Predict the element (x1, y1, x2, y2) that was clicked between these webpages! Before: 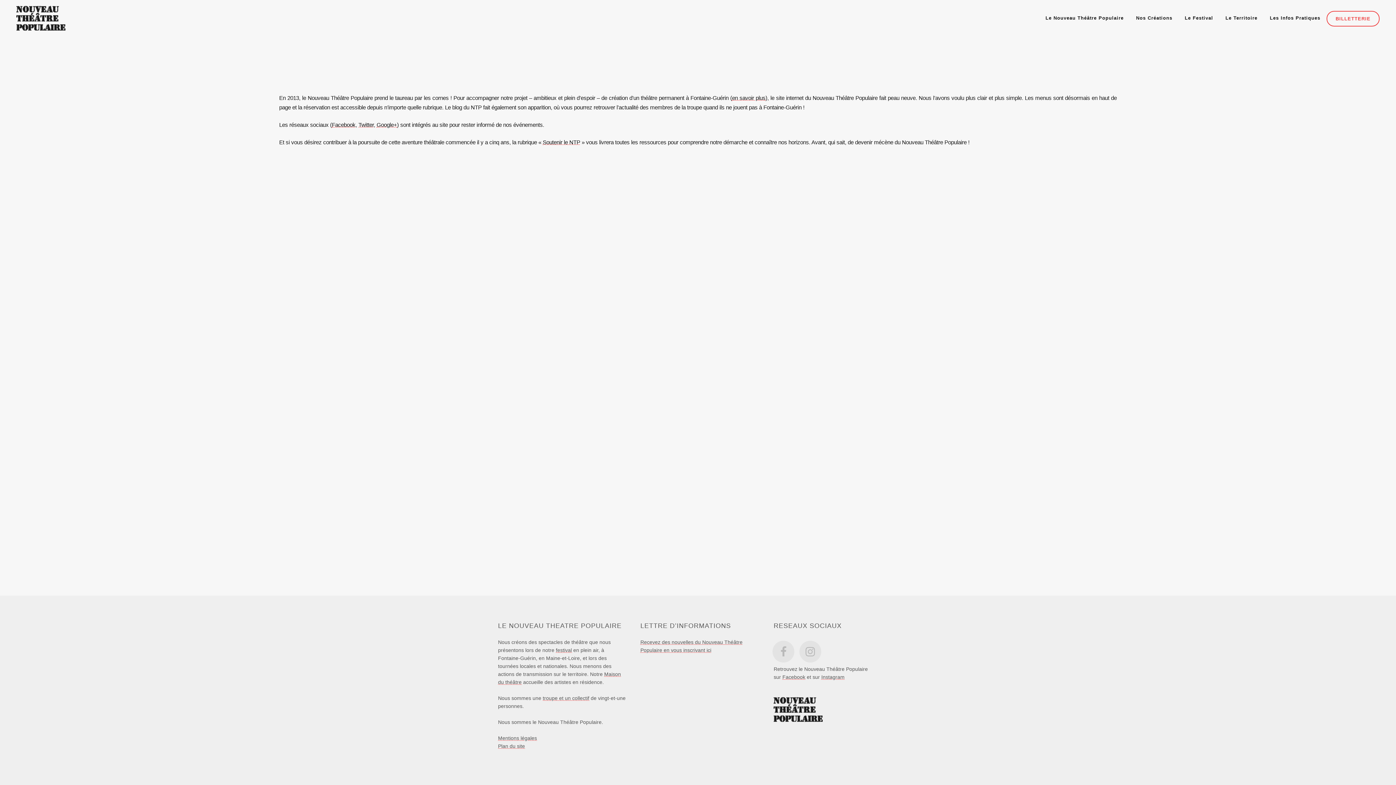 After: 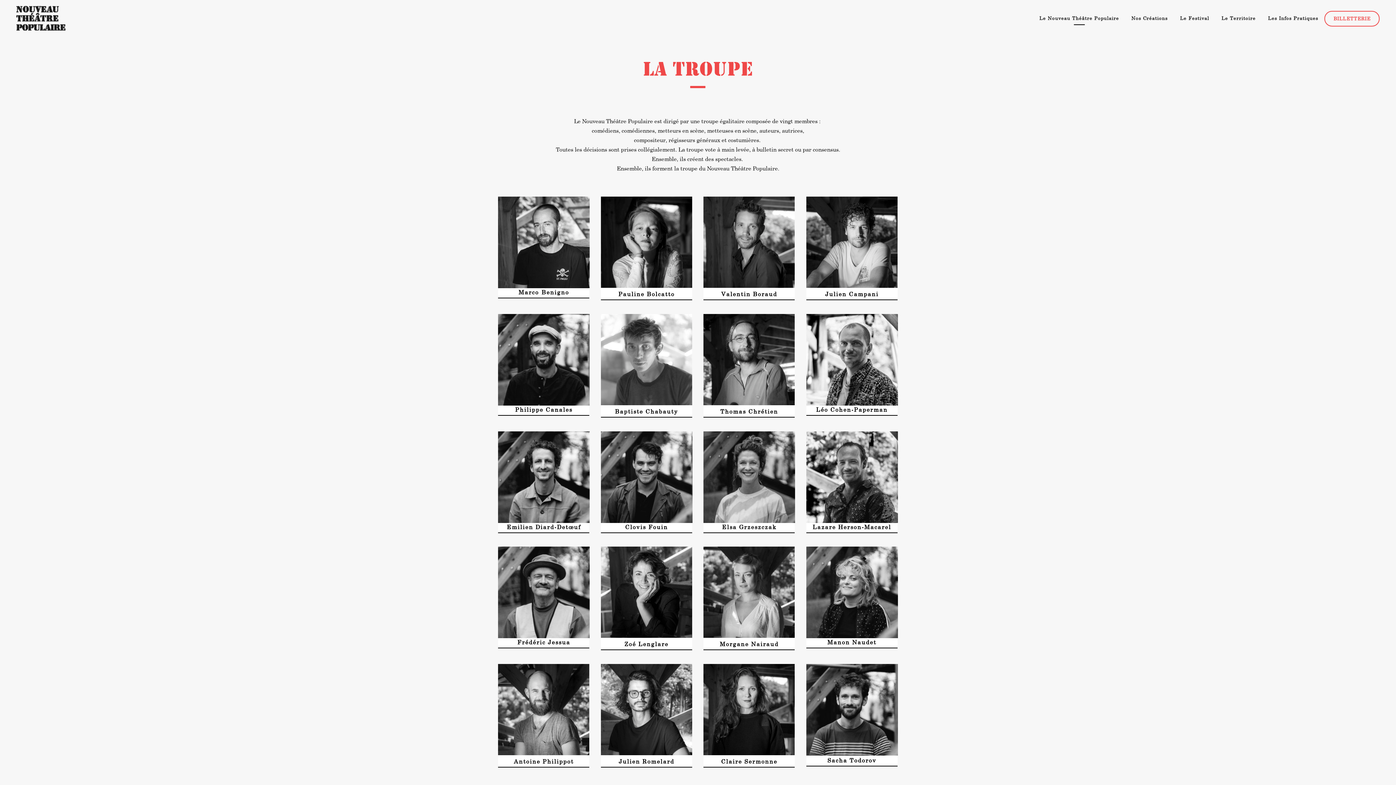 Action: label: troupe et un collectif bbox: (542, 695, 589, 701)